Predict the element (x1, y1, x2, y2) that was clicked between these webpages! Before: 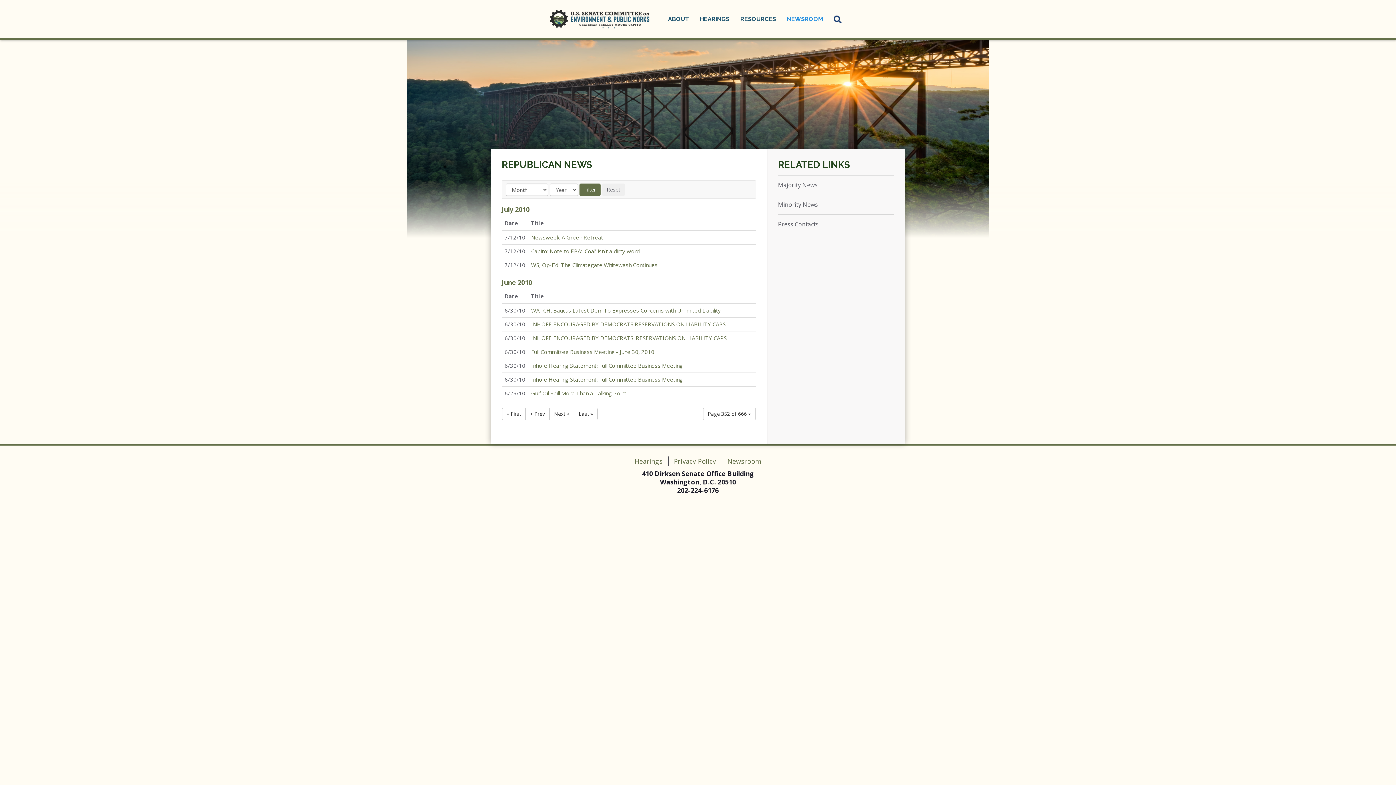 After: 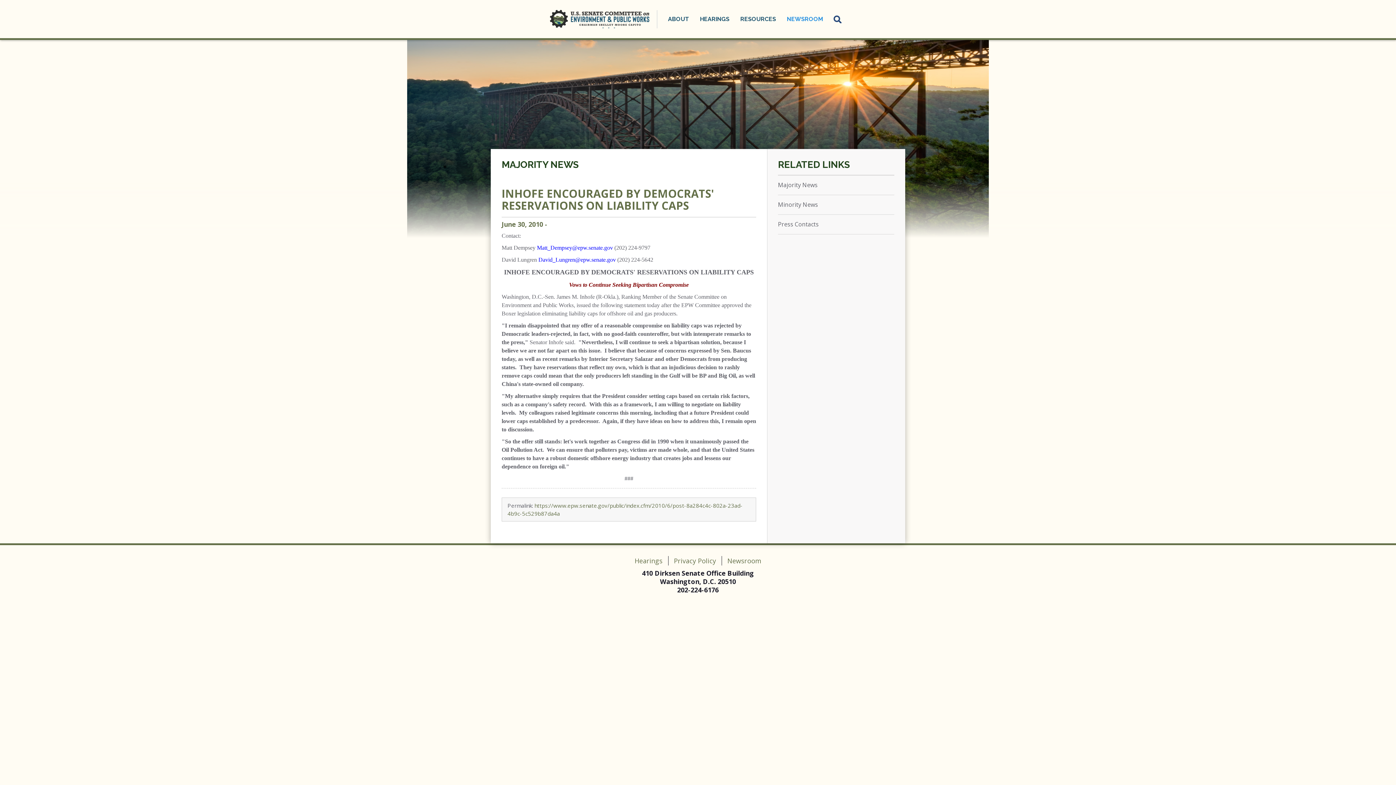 Action: label: INHOFE ENCOURAGED BY DEMOCRATS' RESERVATIONS ON LIABILITY CAPS bbox: (531, 334, 726, 341)